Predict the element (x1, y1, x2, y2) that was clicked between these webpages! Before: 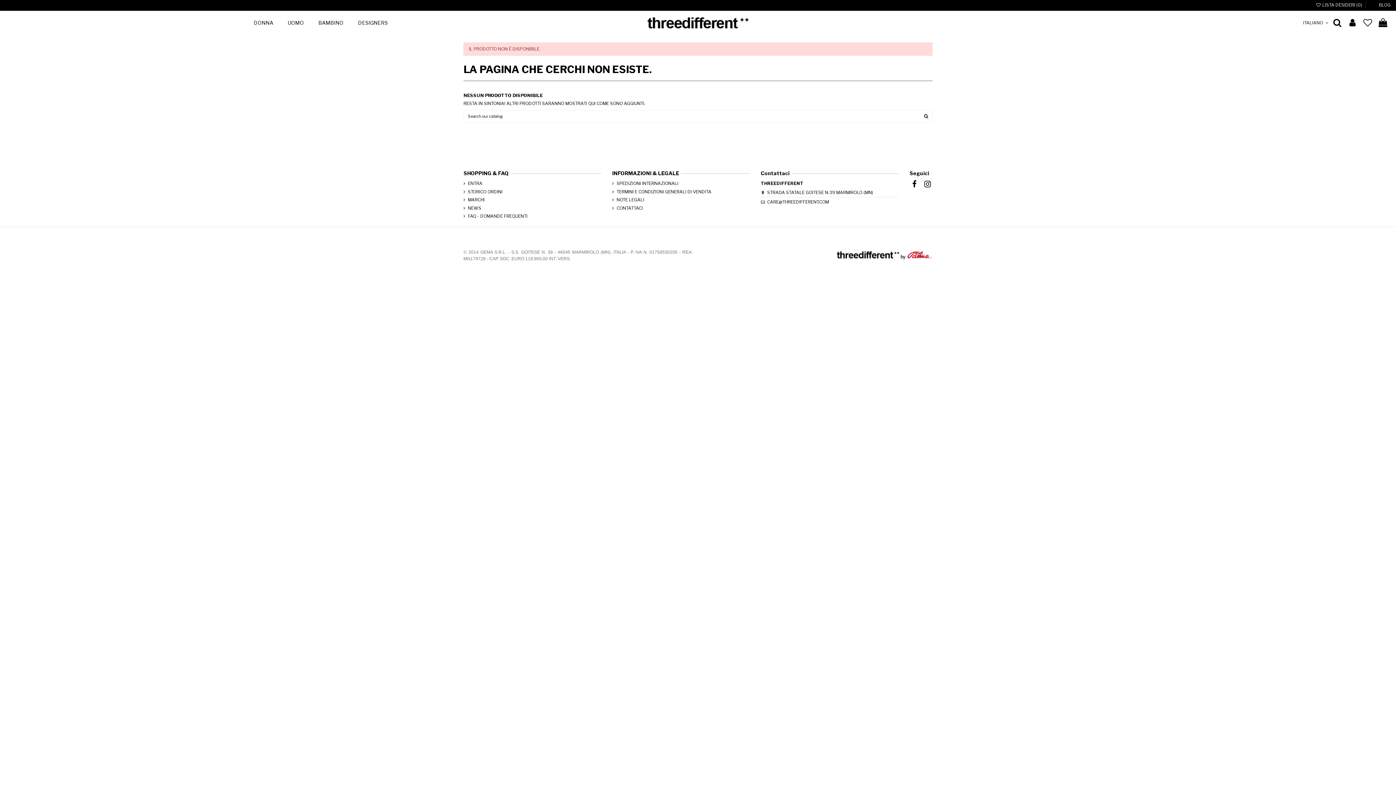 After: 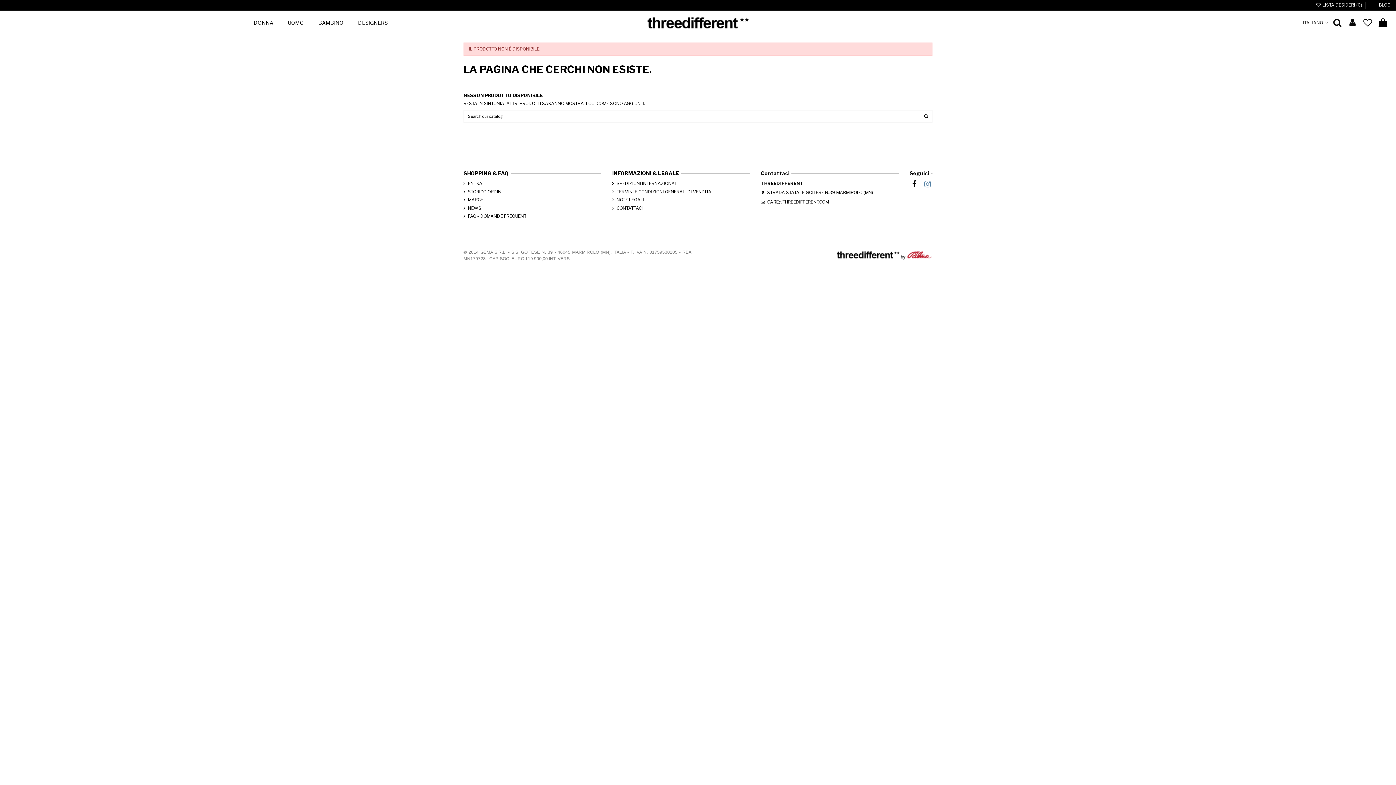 Action: bbox: (922, 179, 932, 188)